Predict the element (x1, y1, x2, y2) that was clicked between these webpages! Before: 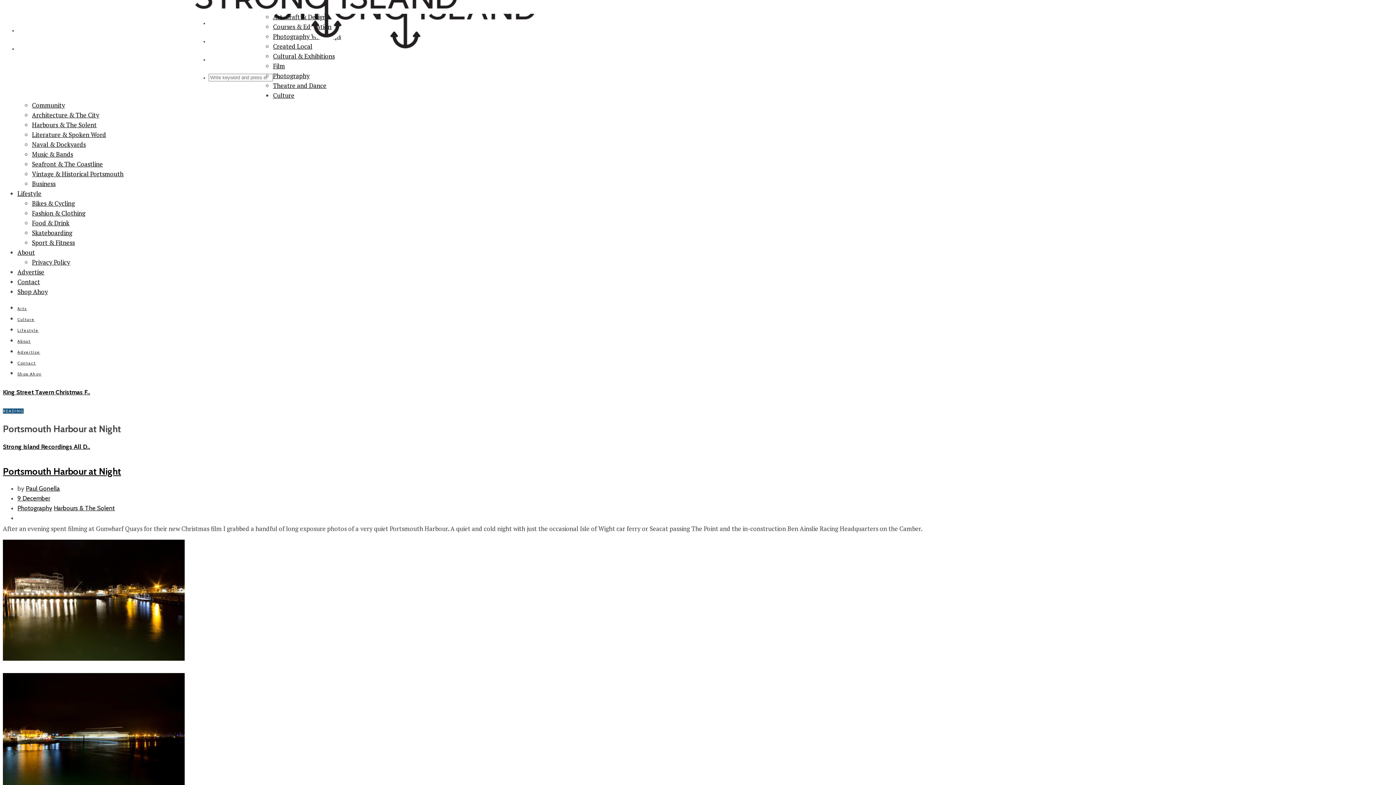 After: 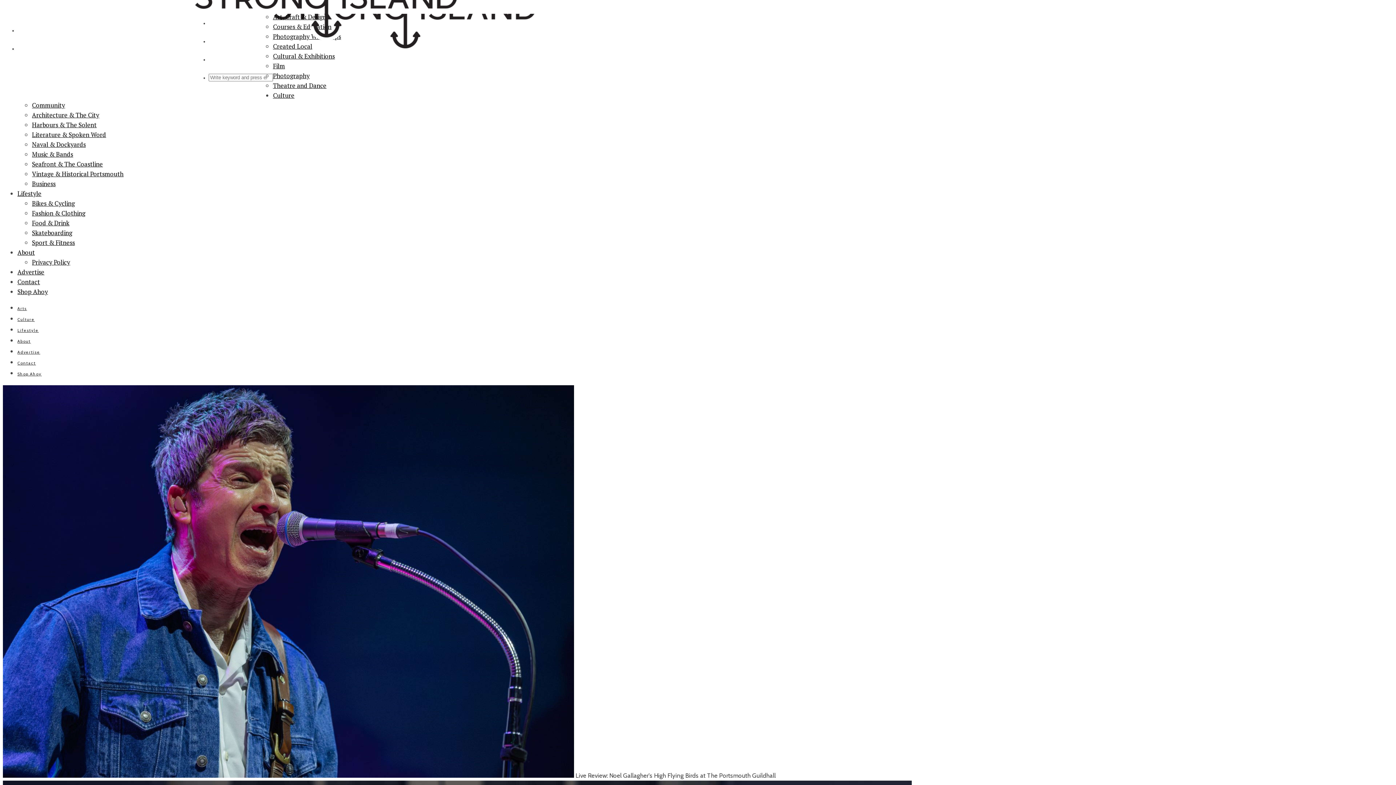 Action: bbox: (194, 34, 457, 42)